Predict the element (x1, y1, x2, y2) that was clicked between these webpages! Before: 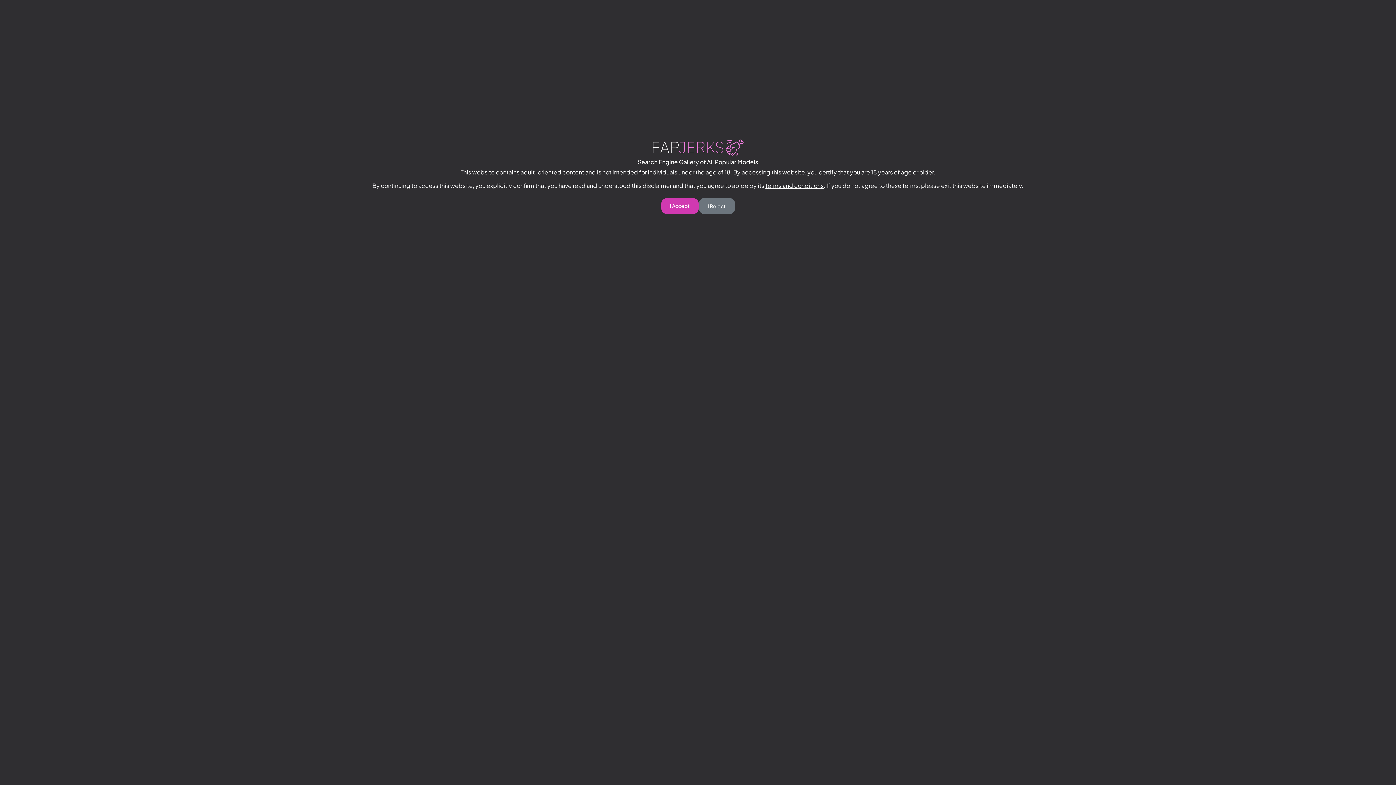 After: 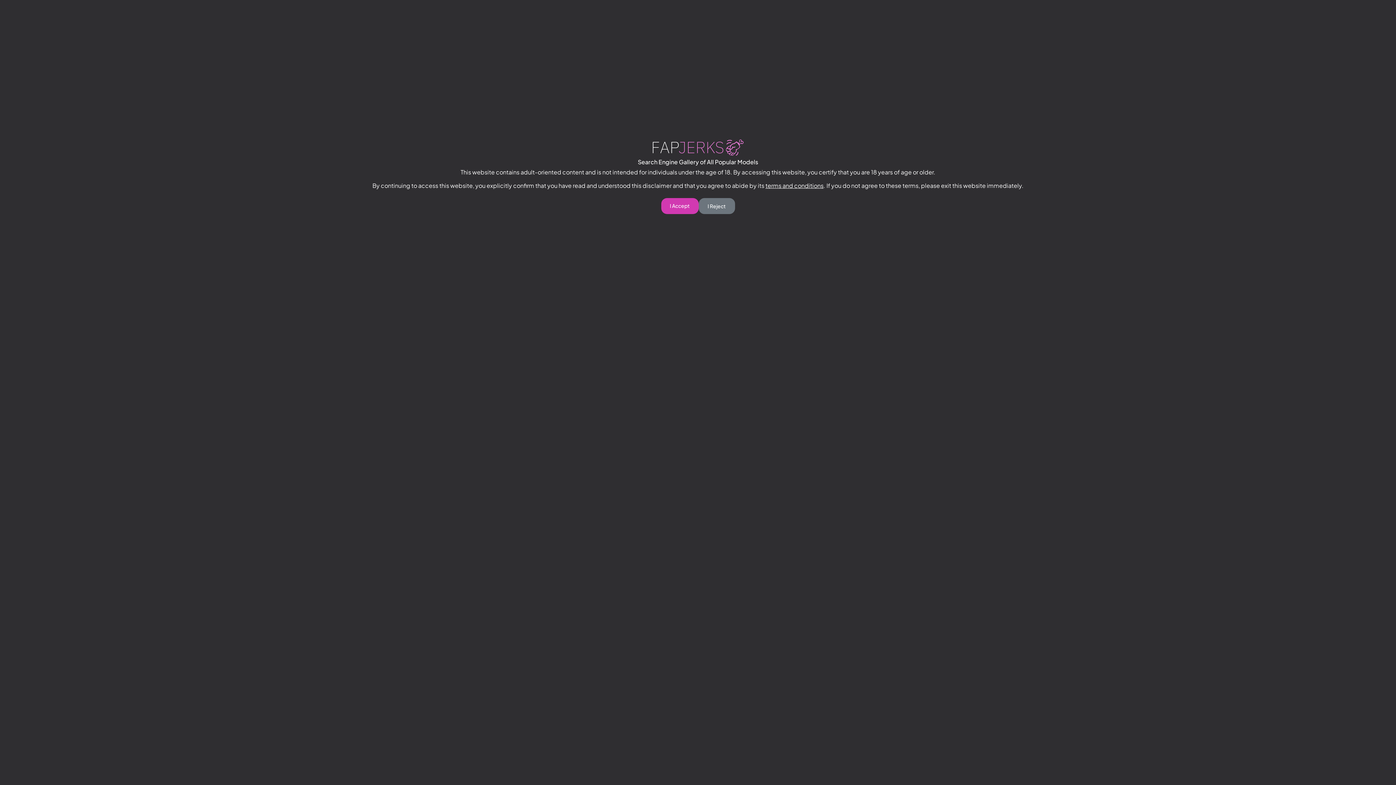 Action: bbox: (652, 139, 743, 155)